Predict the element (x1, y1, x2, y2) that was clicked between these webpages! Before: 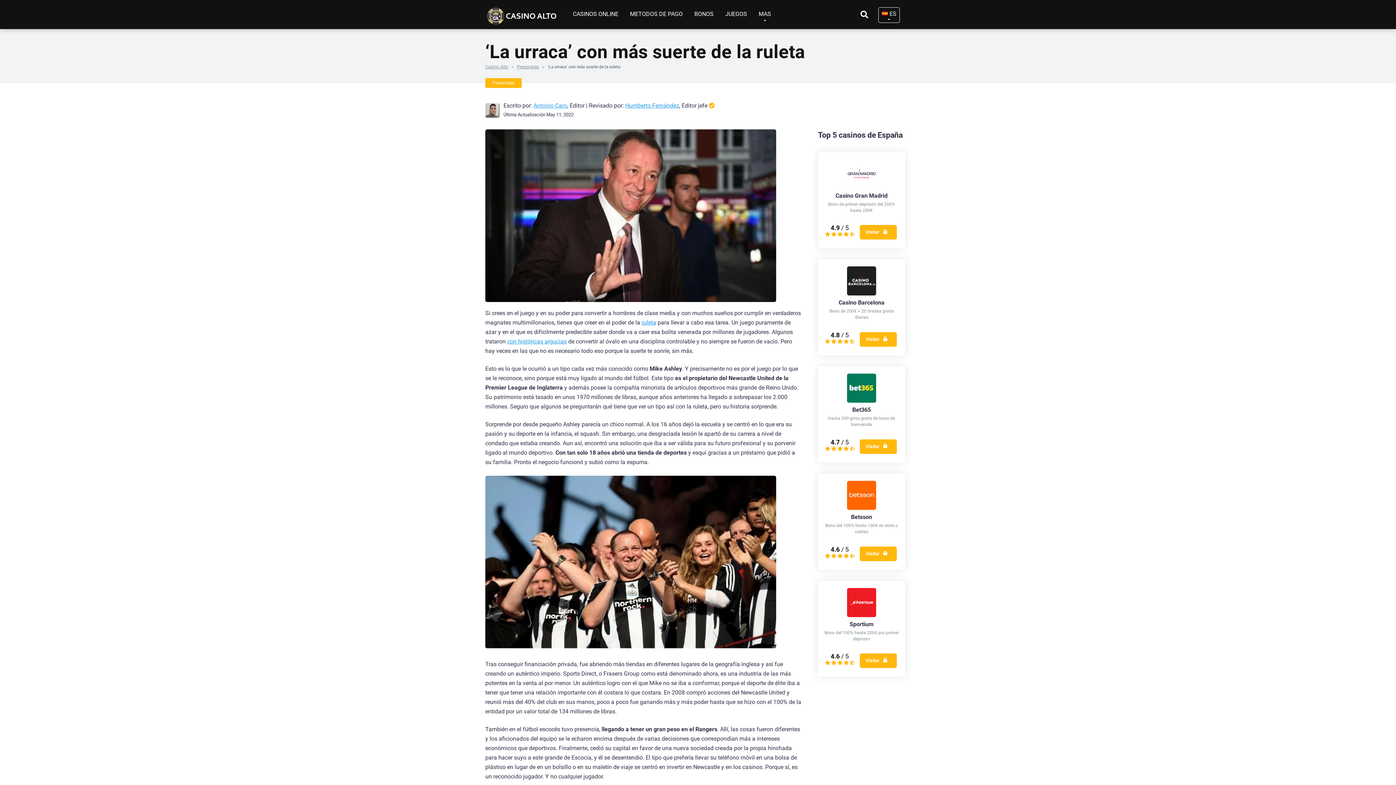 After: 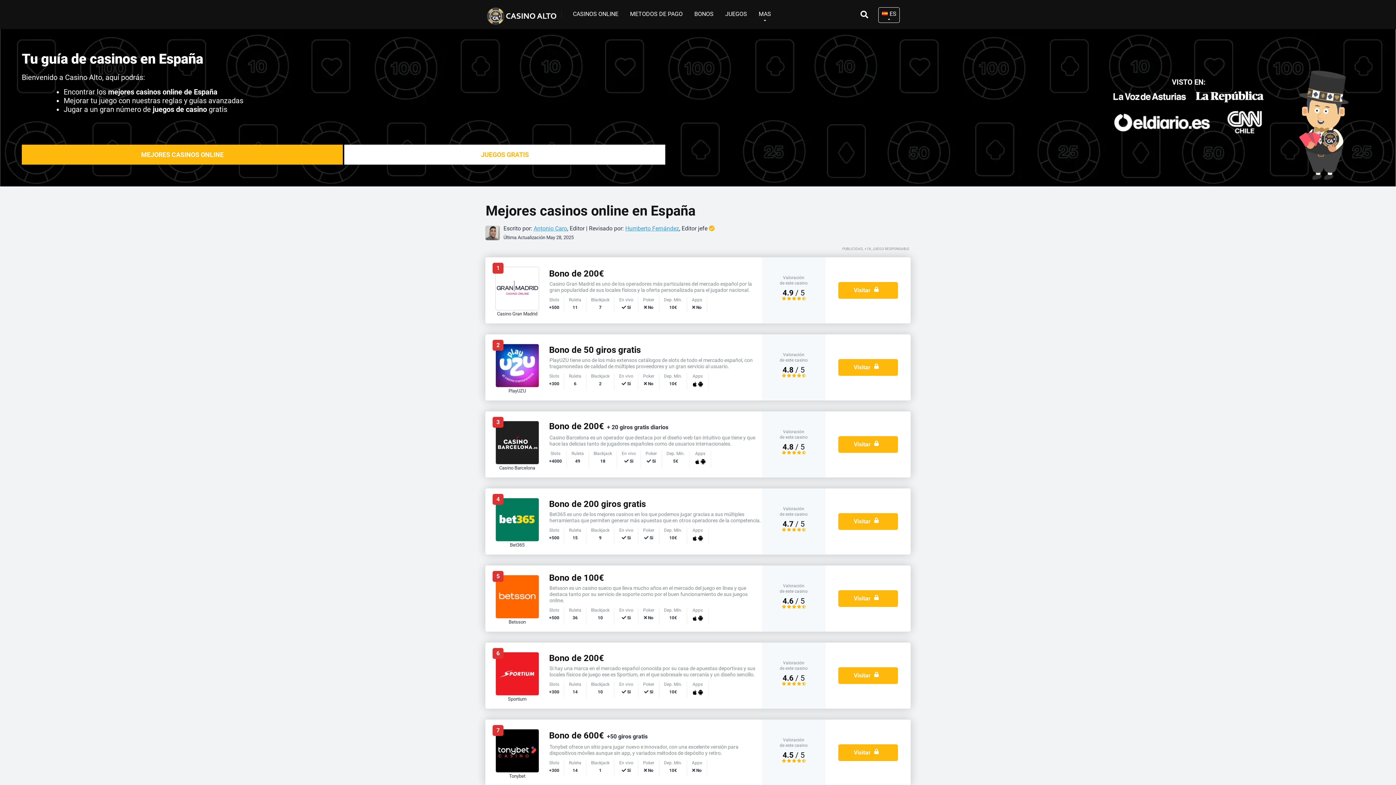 Action: bbox: (485, 1, 561, 25)